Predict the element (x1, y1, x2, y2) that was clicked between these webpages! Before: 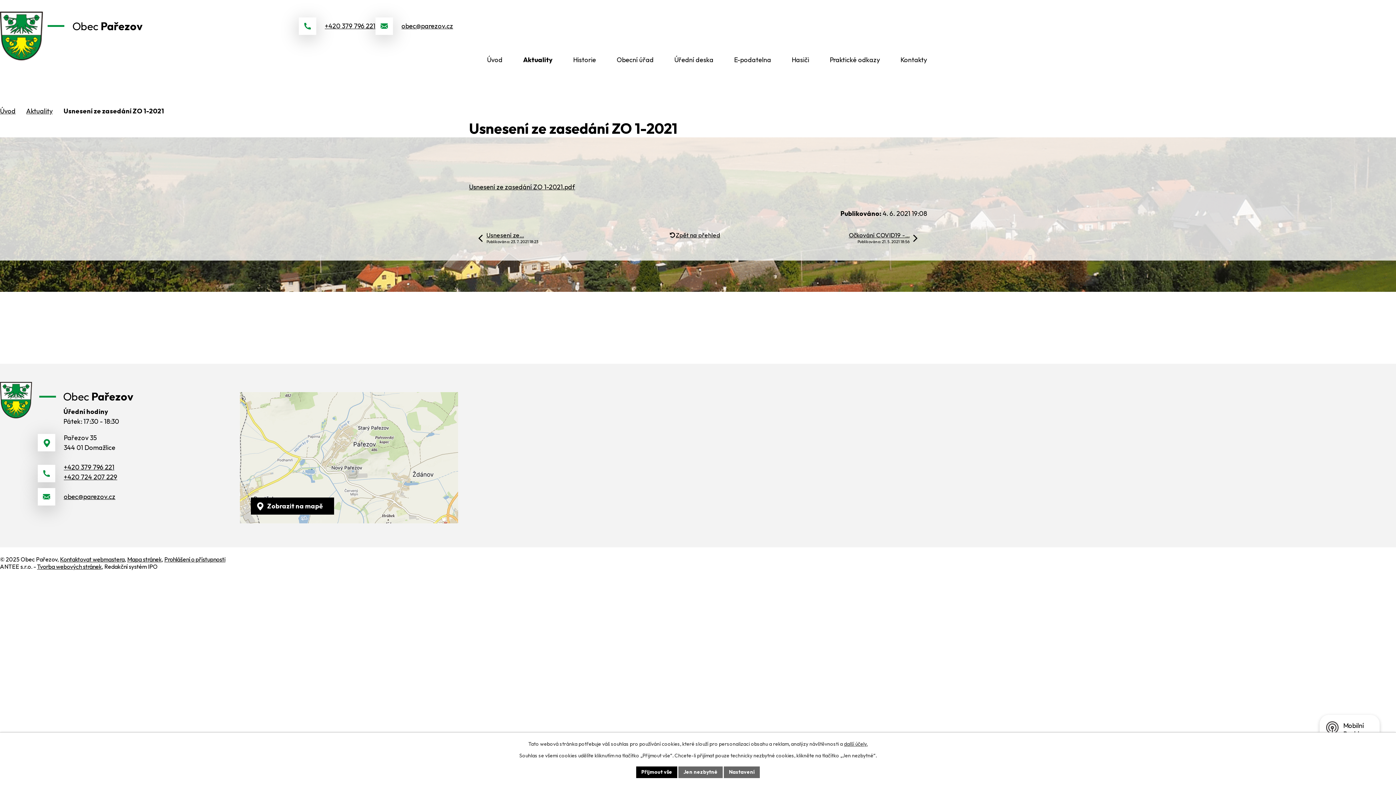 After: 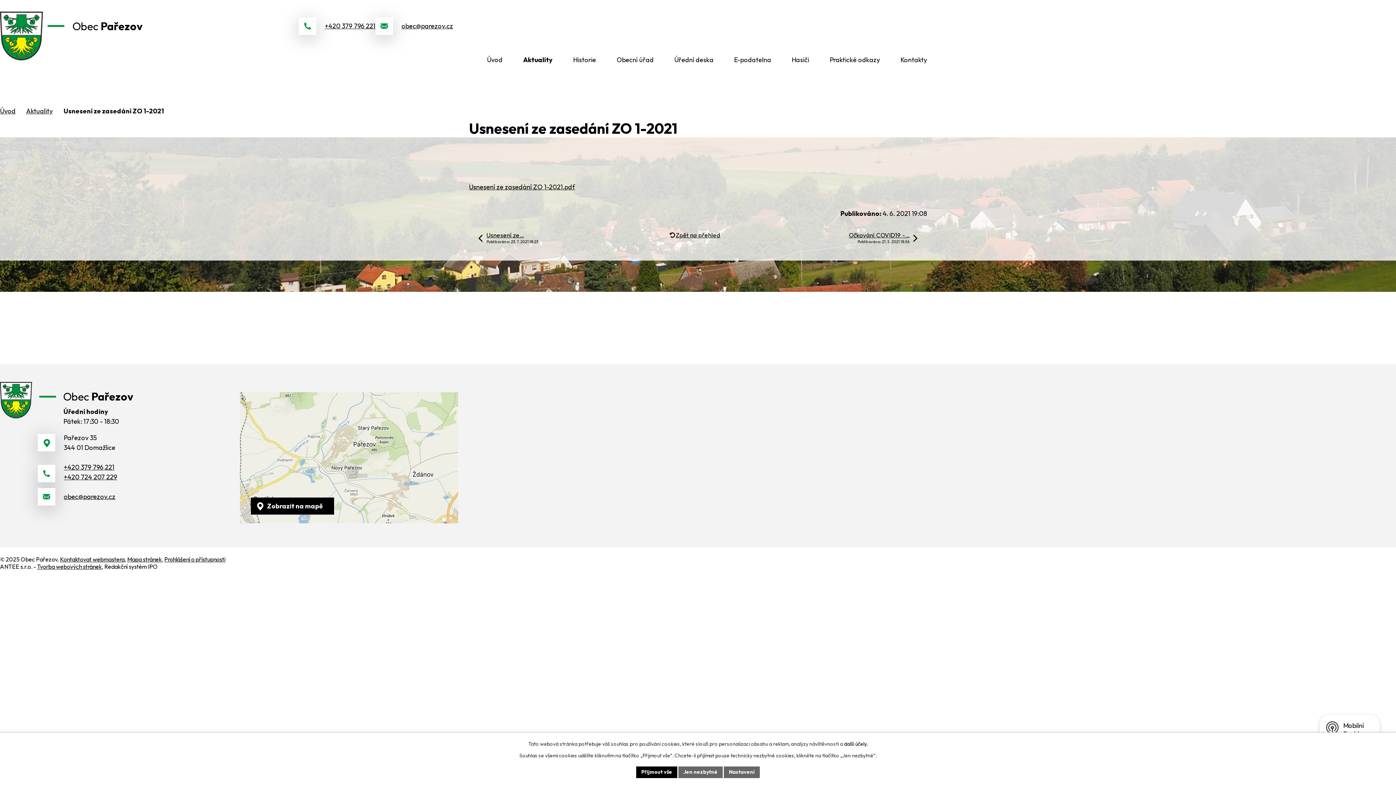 Action: label: další účely. bbox: (844, 741, 867, 747)